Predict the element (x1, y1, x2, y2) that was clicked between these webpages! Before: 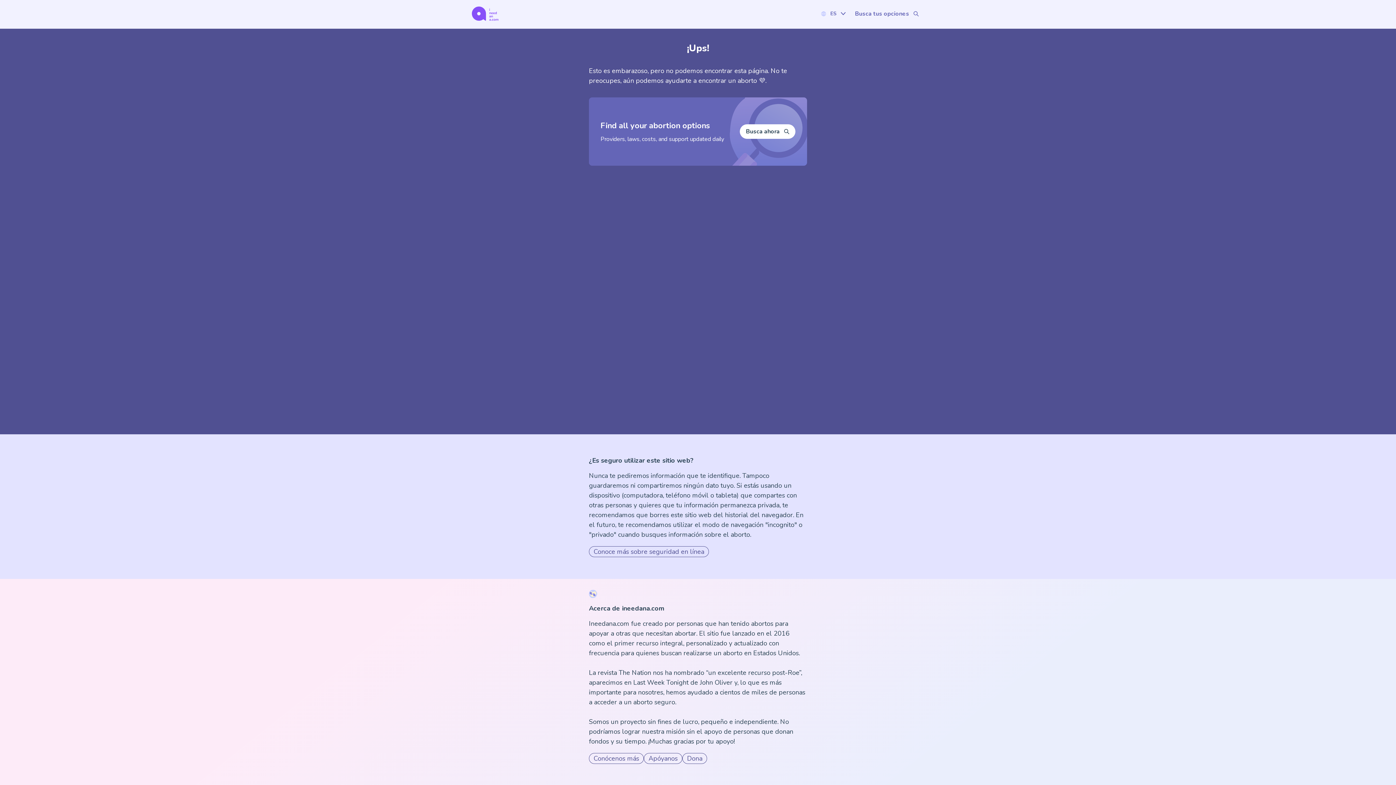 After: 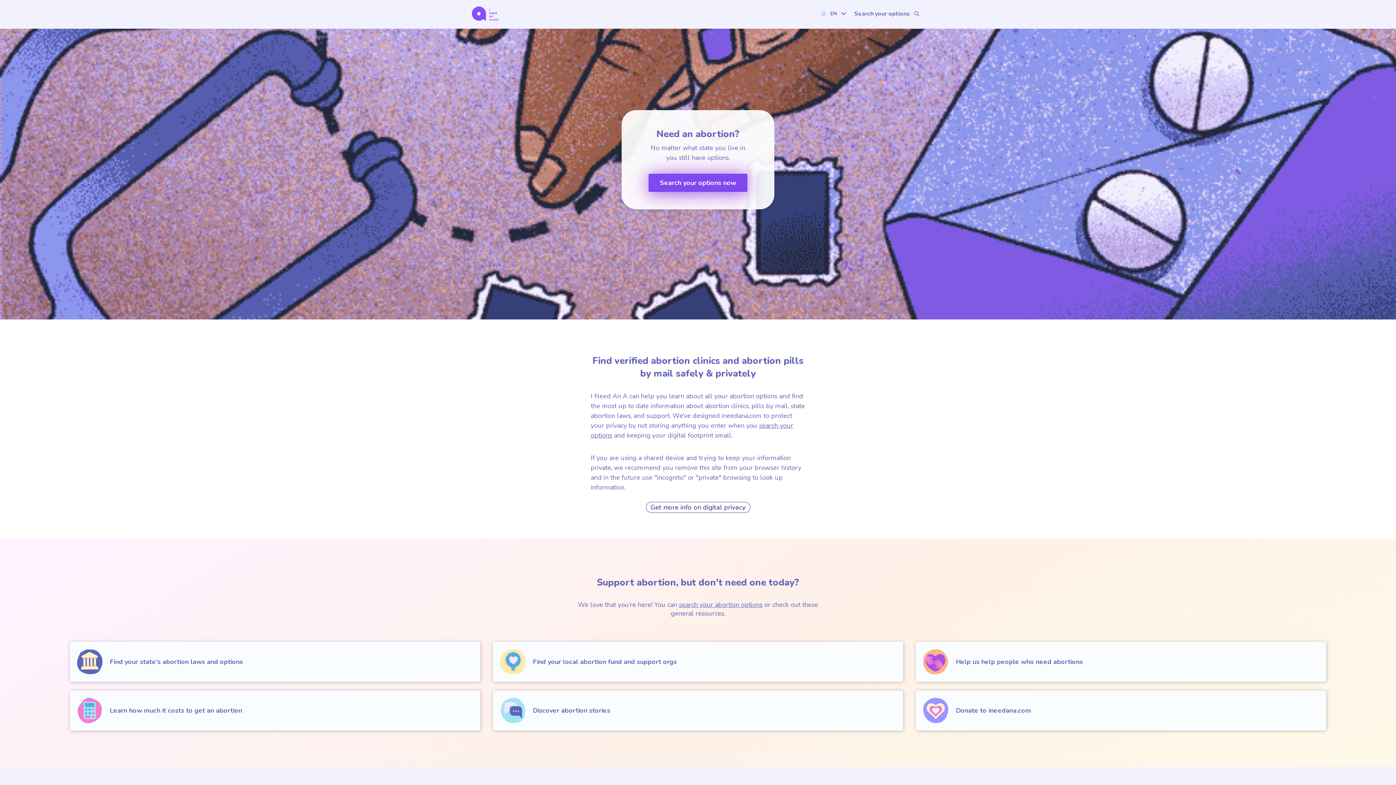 Action: bbox: (472, 6, 498, 20) label: I Need An A dot com